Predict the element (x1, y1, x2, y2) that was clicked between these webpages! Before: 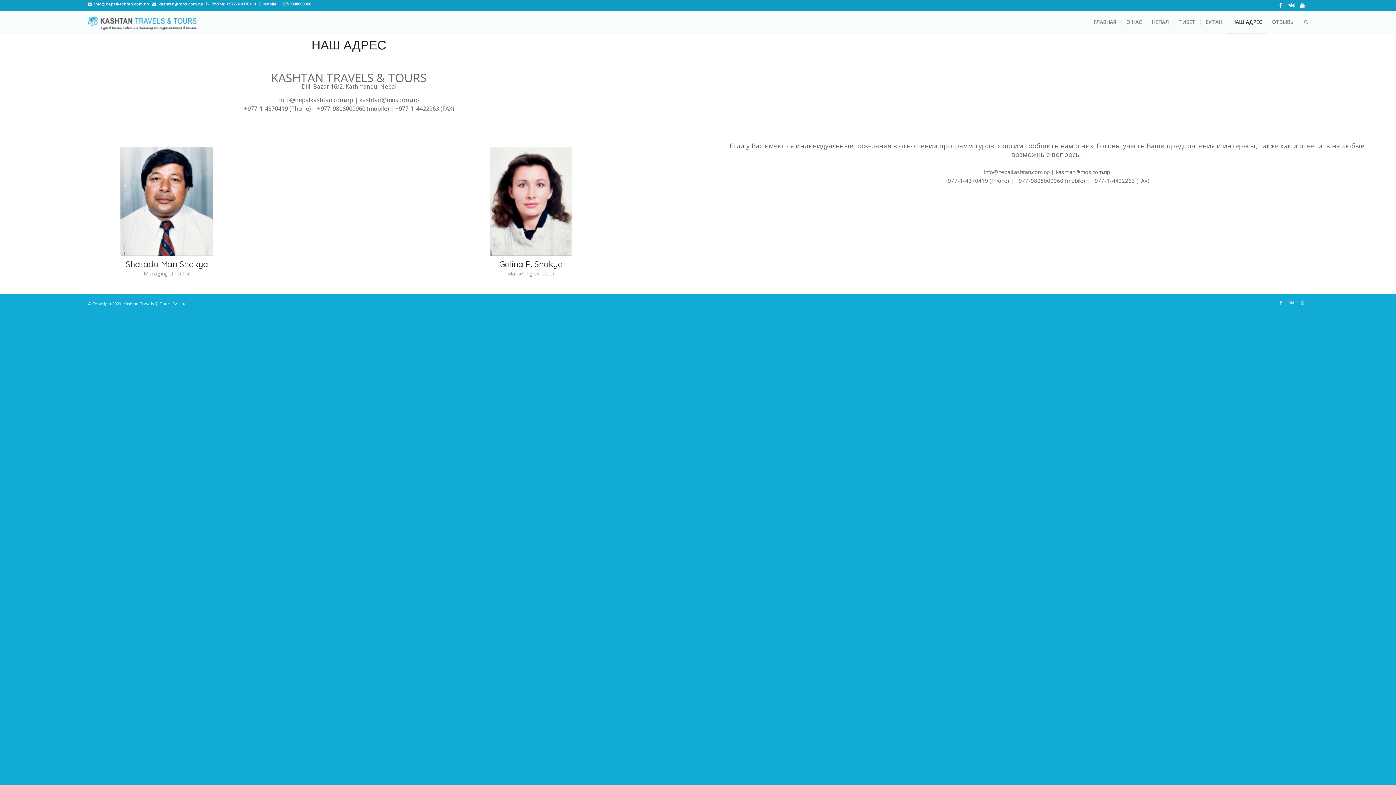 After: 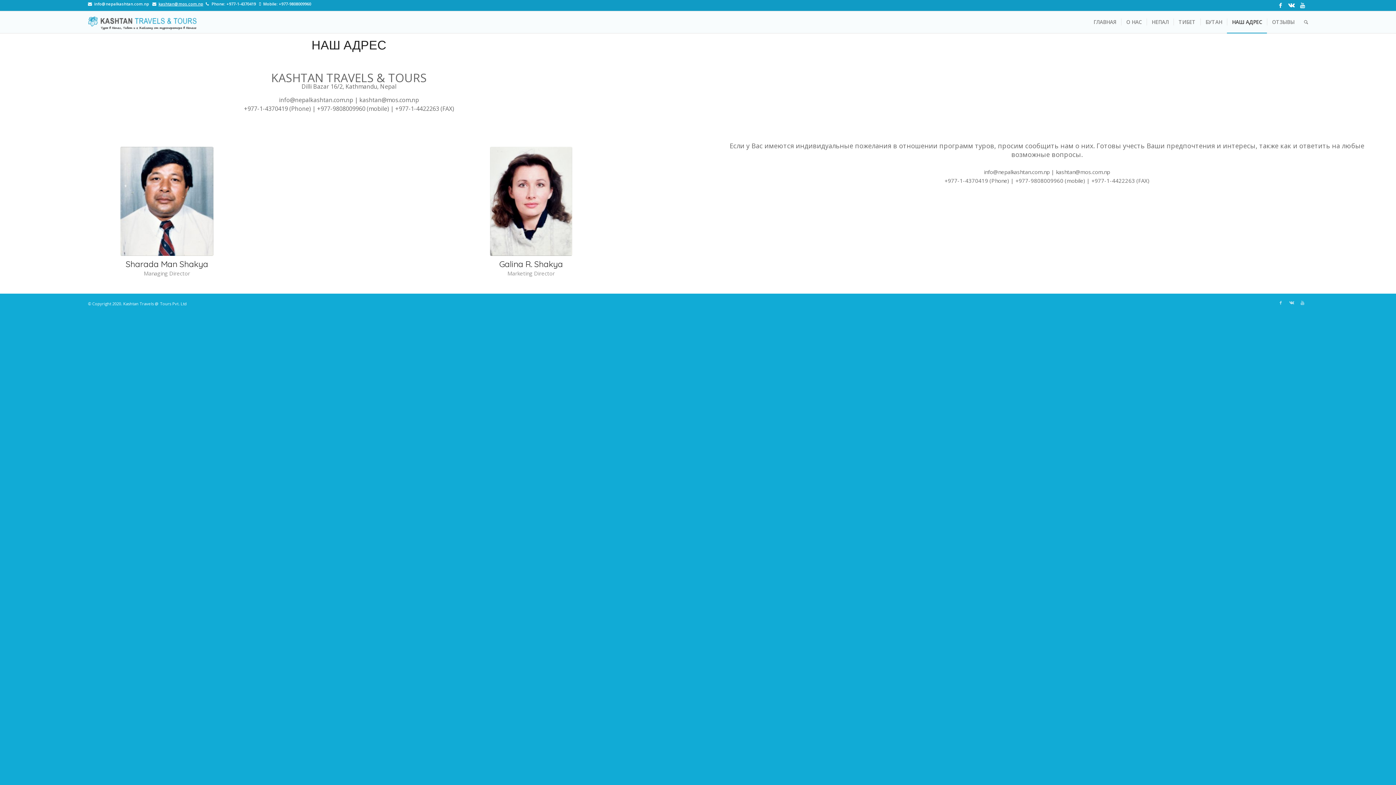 Action: bbox: (158, 1, 203, 6) label: kashtan@mos.com.np